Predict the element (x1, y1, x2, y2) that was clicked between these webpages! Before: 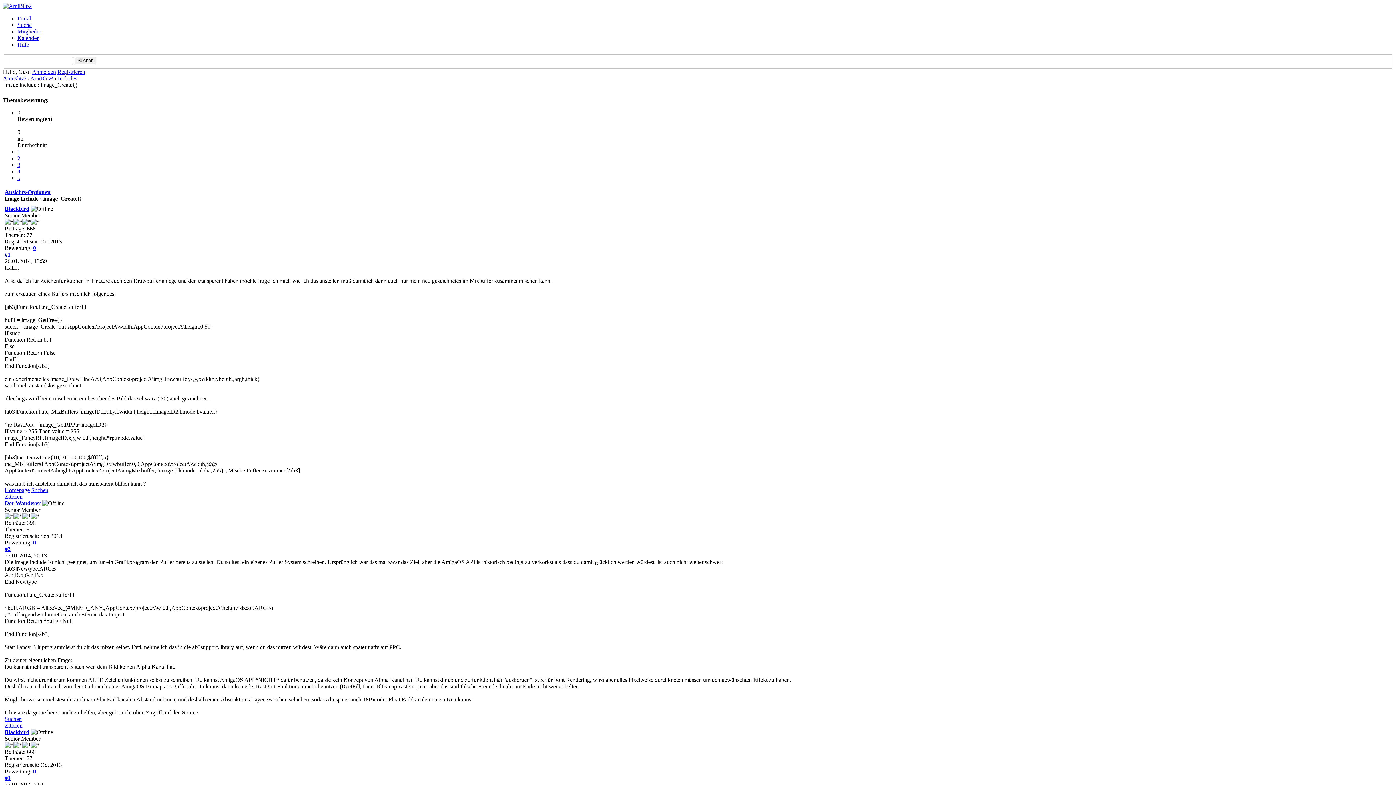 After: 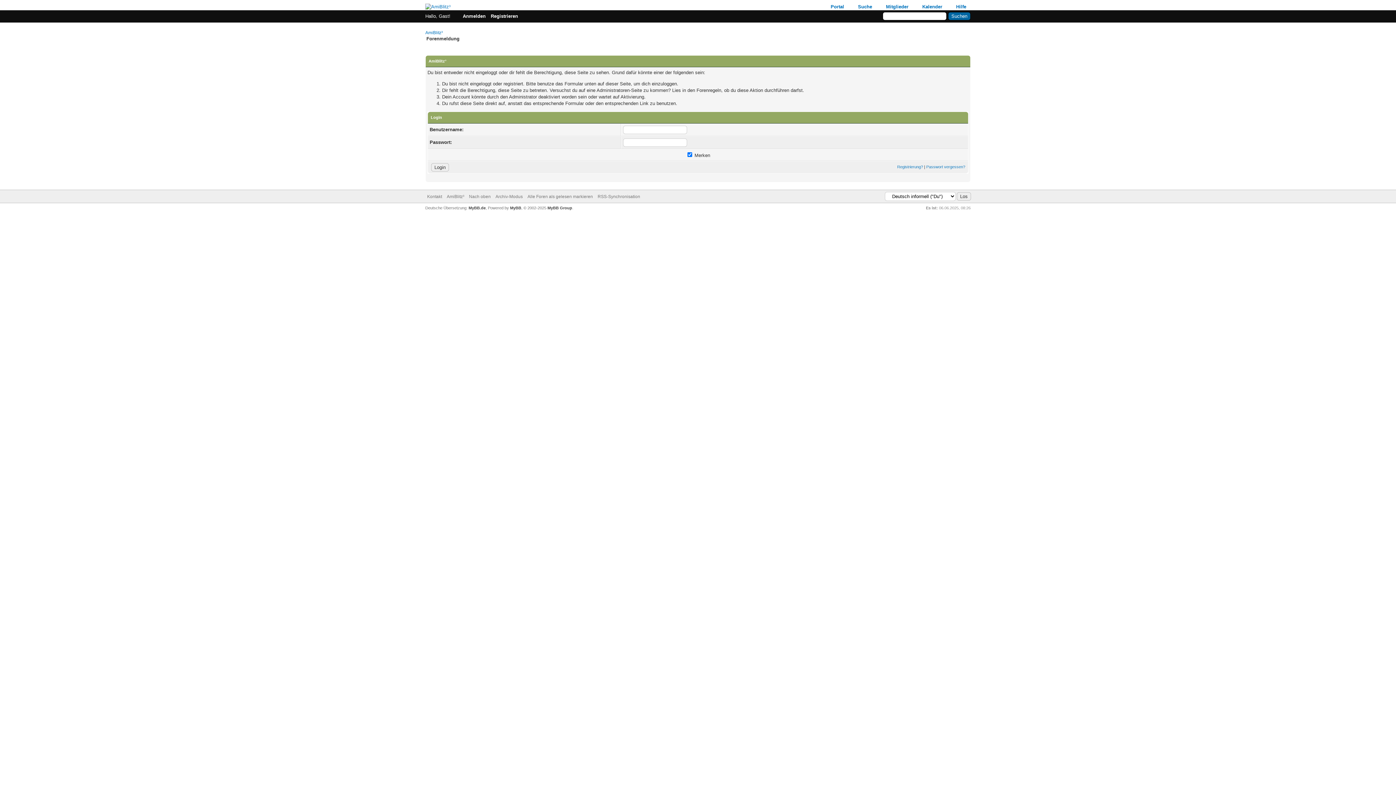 Action: bbox: (4, 722, 22, 728) label: Zitieren